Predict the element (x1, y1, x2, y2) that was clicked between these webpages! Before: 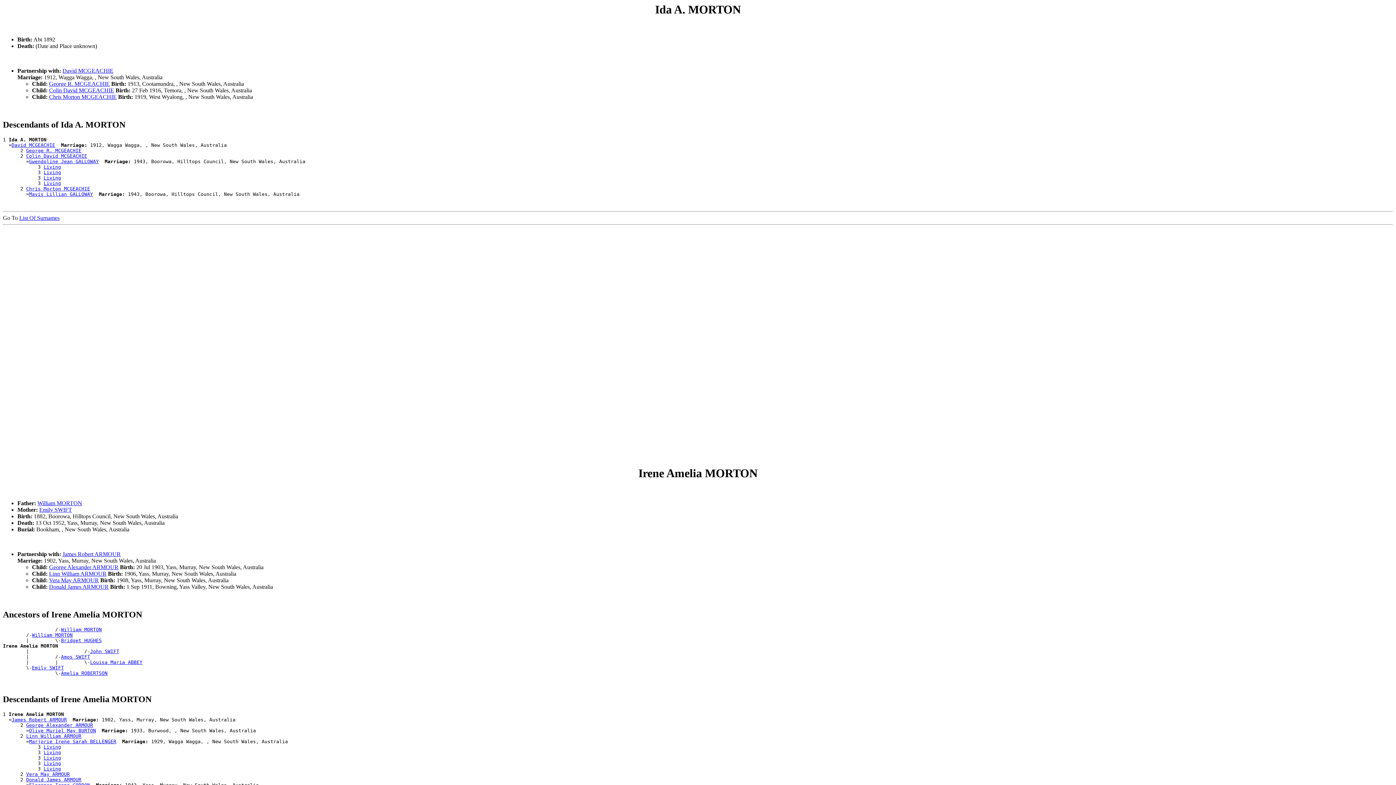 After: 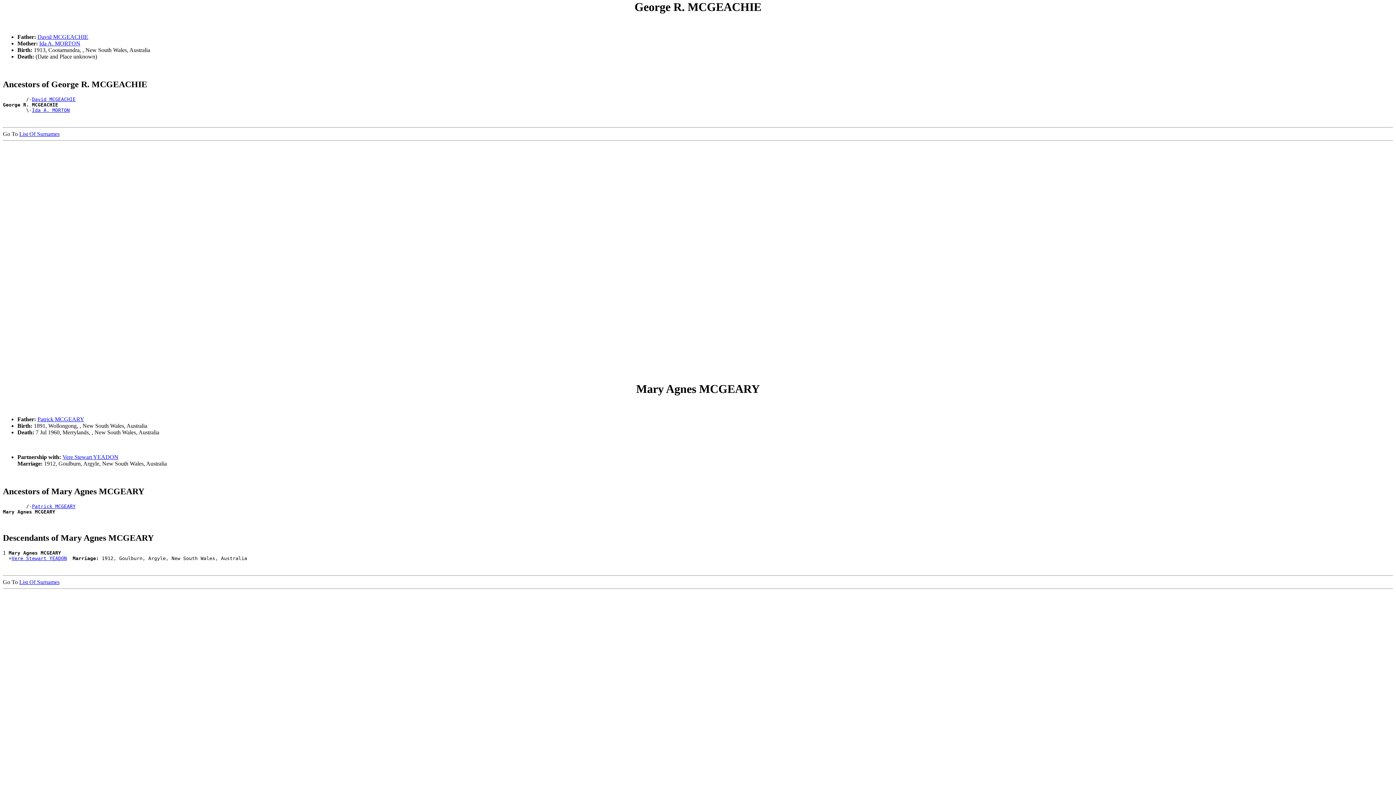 Action: label: George R. MCGEACHIE bbox: (26, 148, 81, 153)